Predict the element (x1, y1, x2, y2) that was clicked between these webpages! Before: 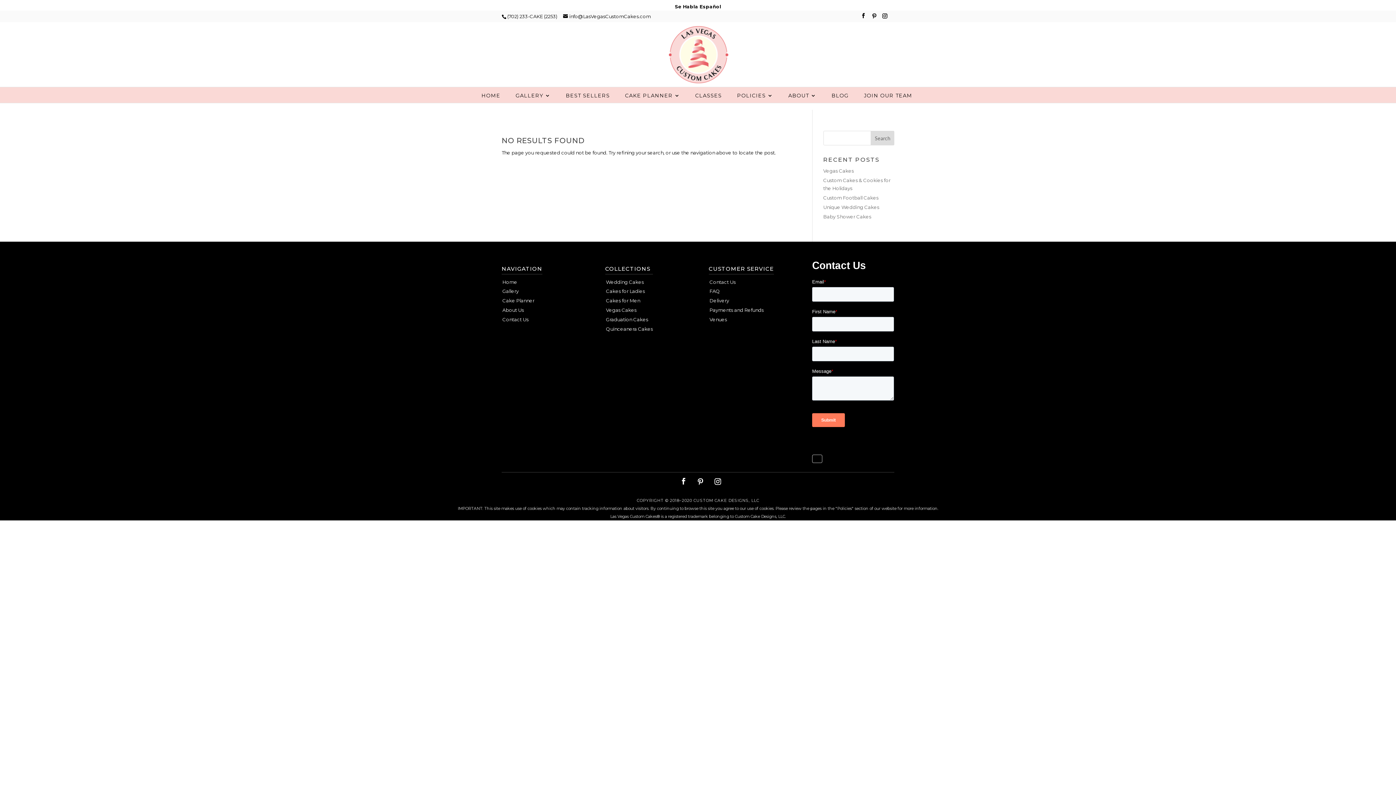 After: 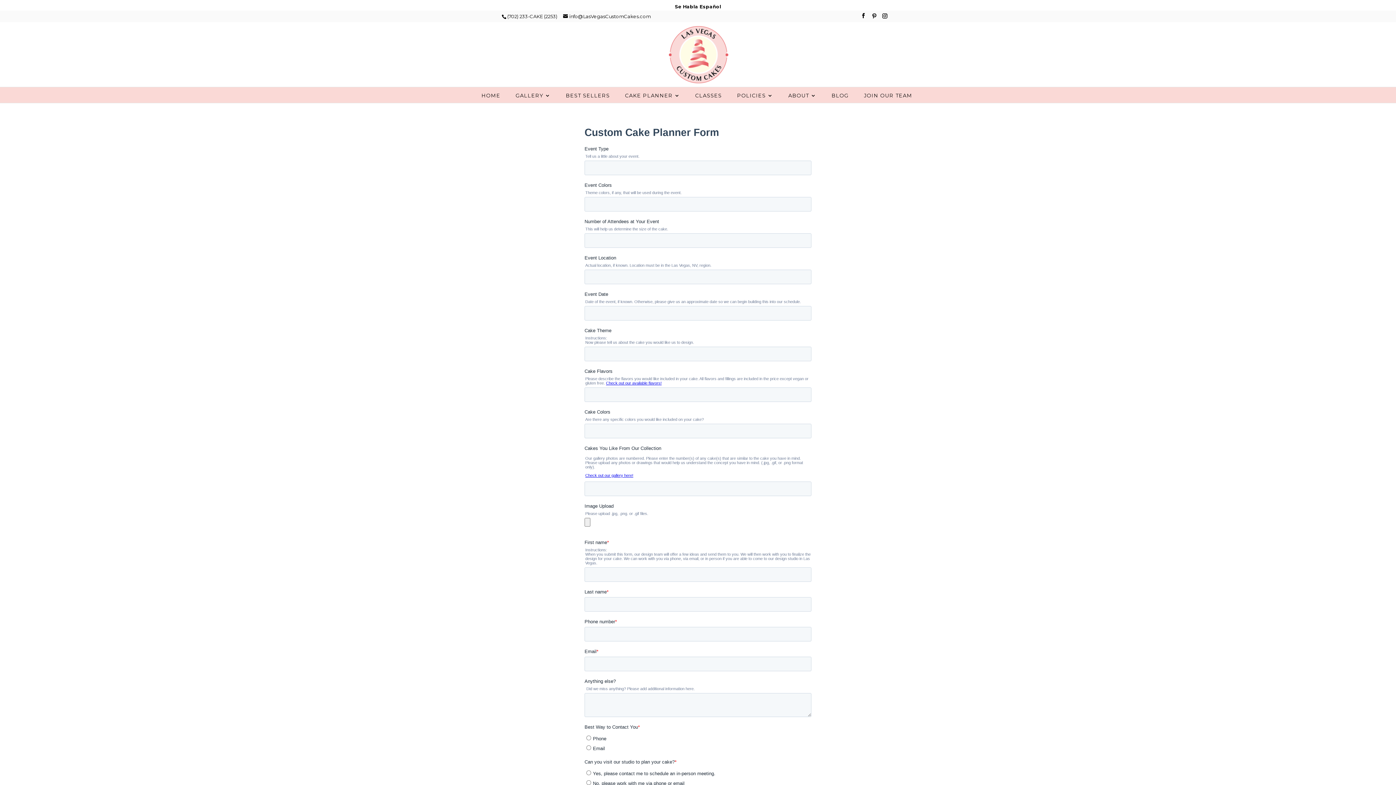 Action: bbox: (502, 297, 534, 303) label: Cake Planner